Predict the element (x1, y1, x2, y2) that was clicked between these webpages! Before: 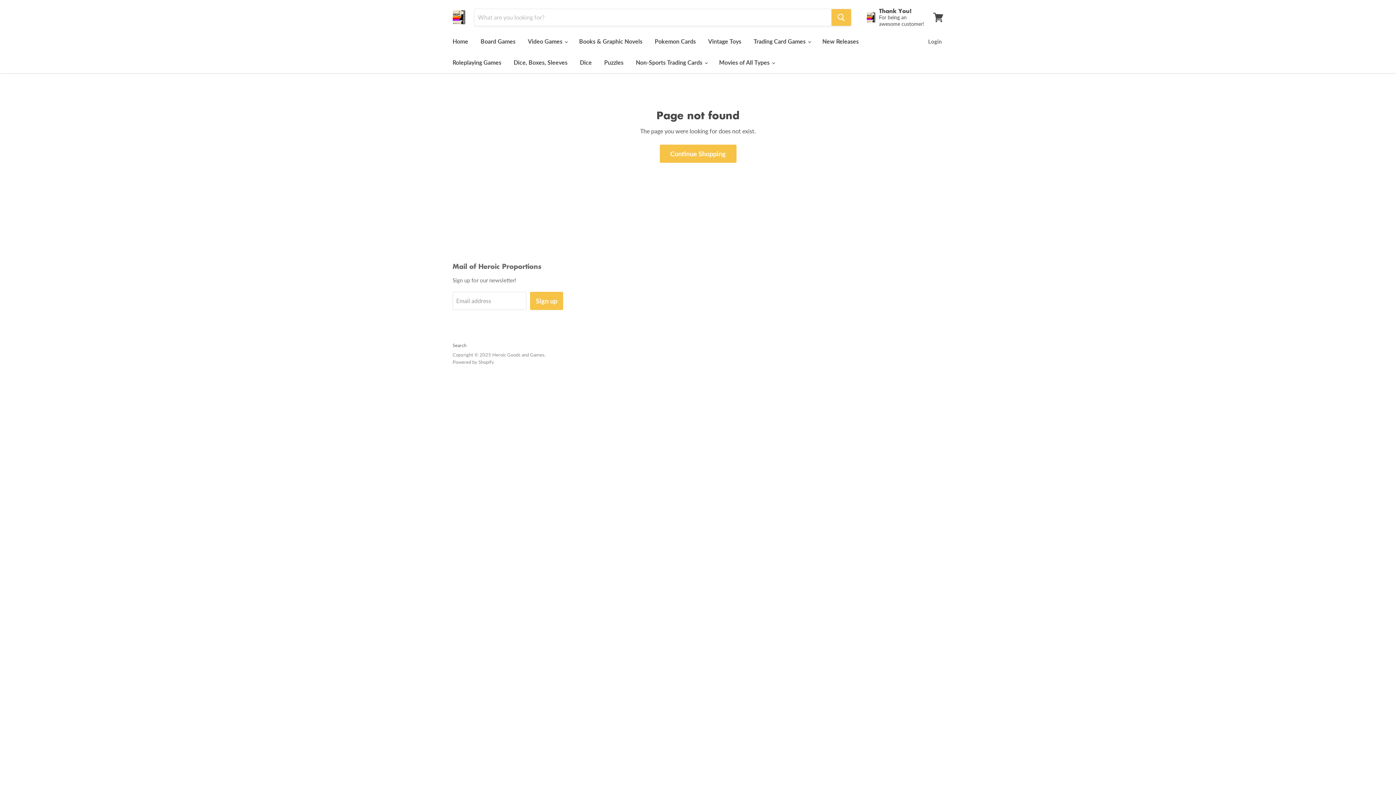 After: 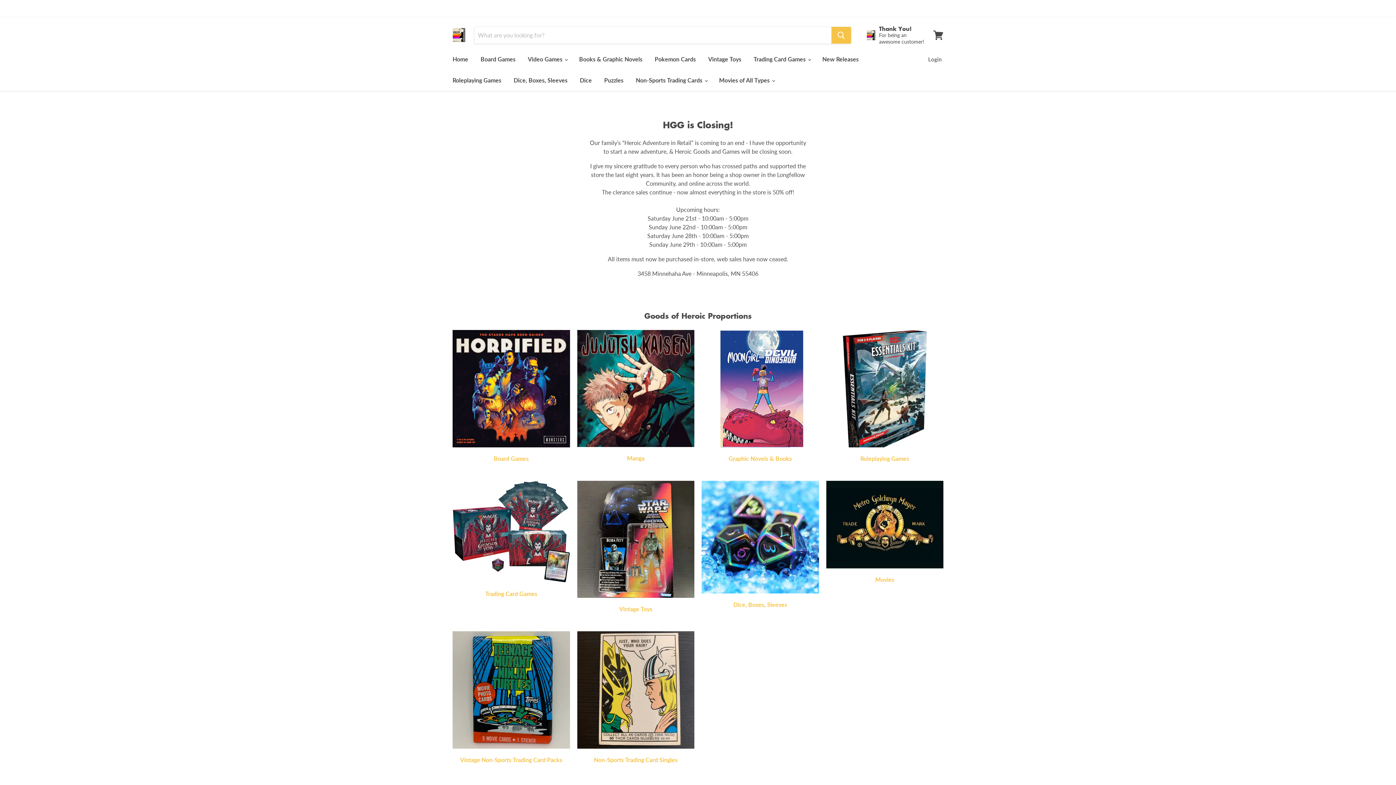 Action: label: Home bbox: (447, 33, 473, 49)